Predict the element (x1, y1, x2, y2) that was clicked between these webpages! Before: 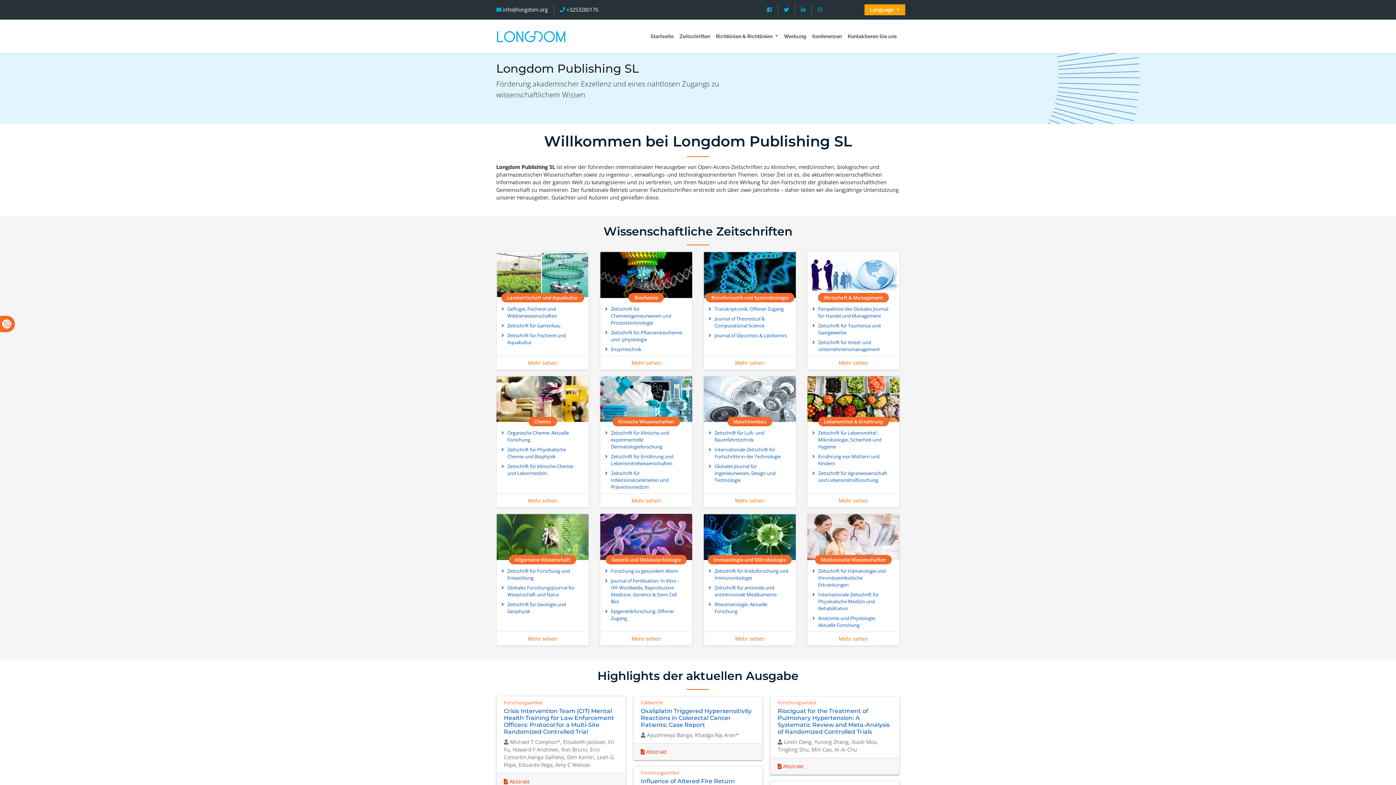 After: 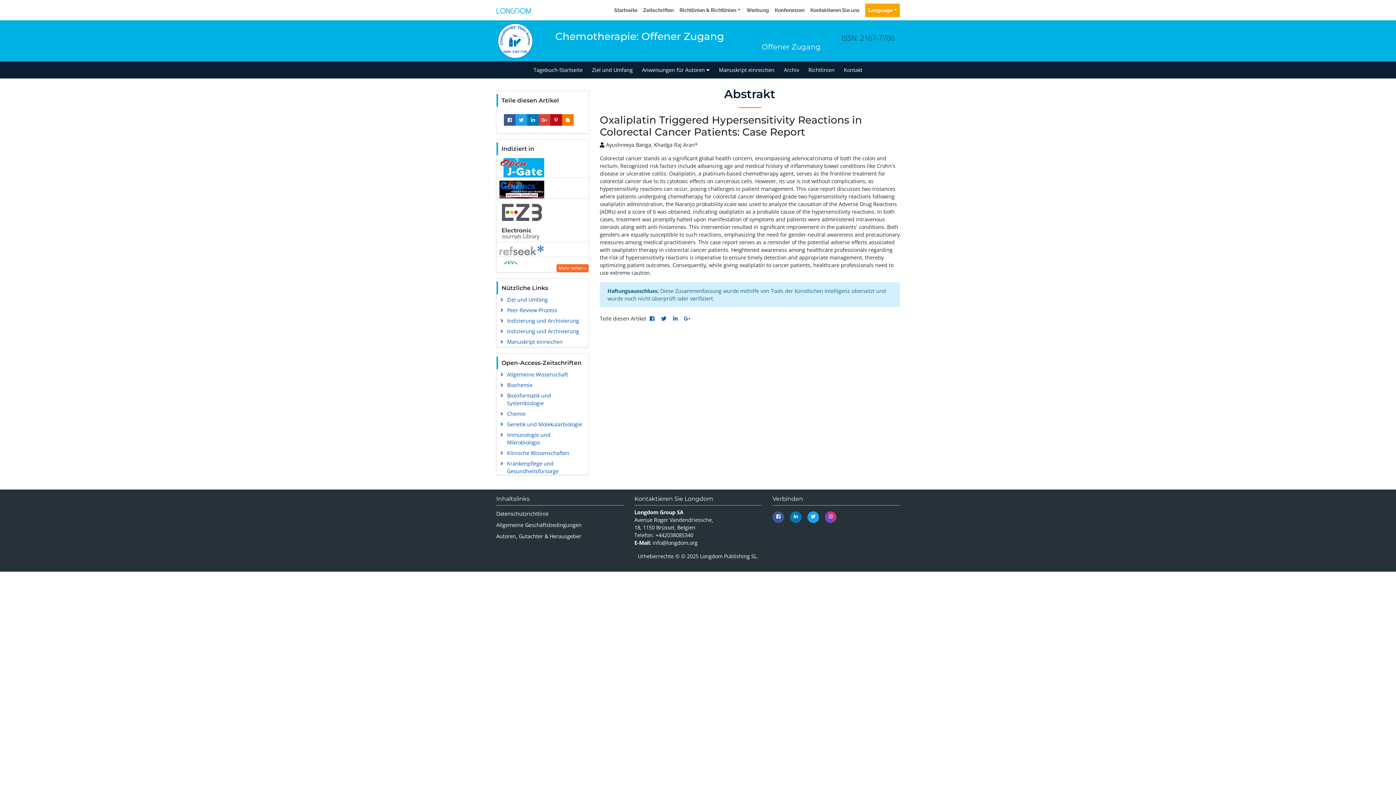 Action: bbox: (640, 748, 666, 755) label:  Abstrakt